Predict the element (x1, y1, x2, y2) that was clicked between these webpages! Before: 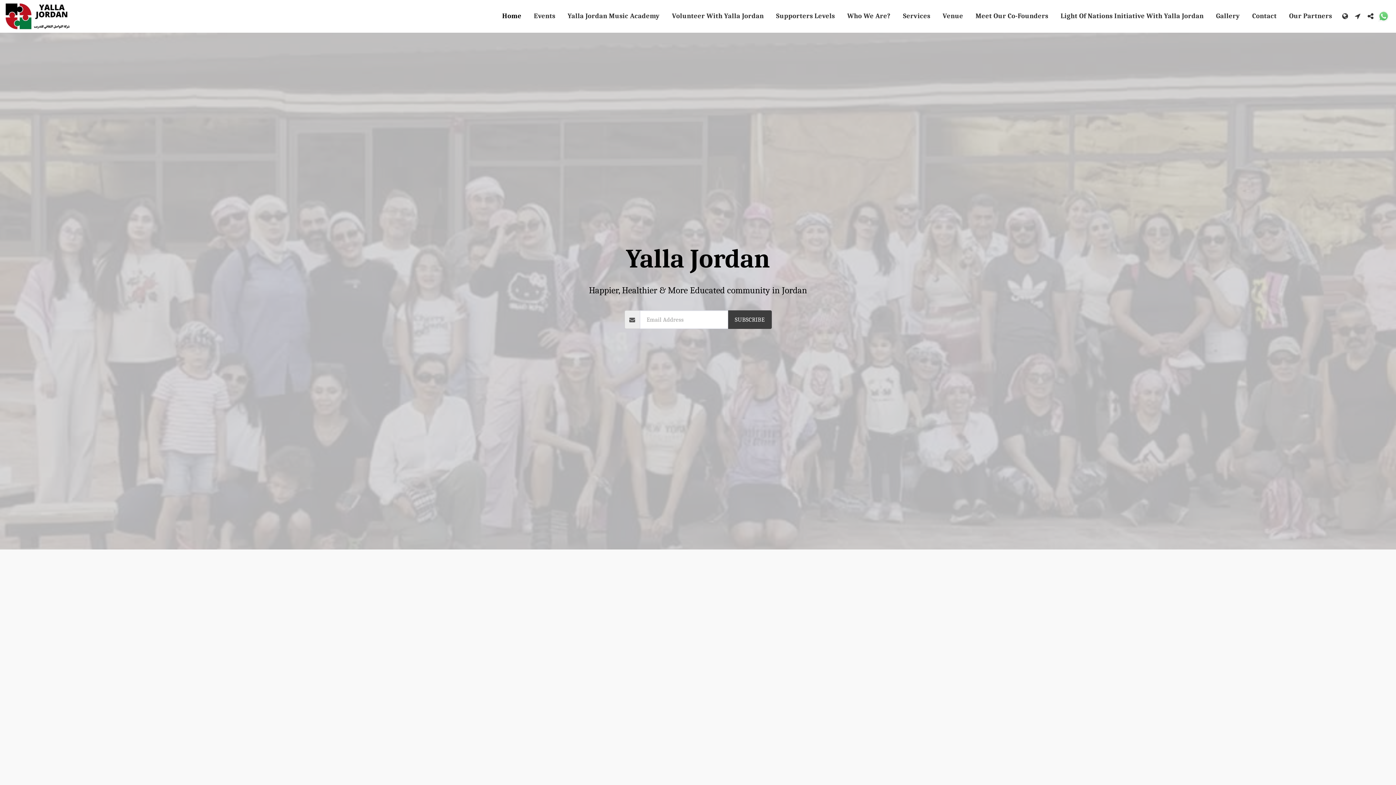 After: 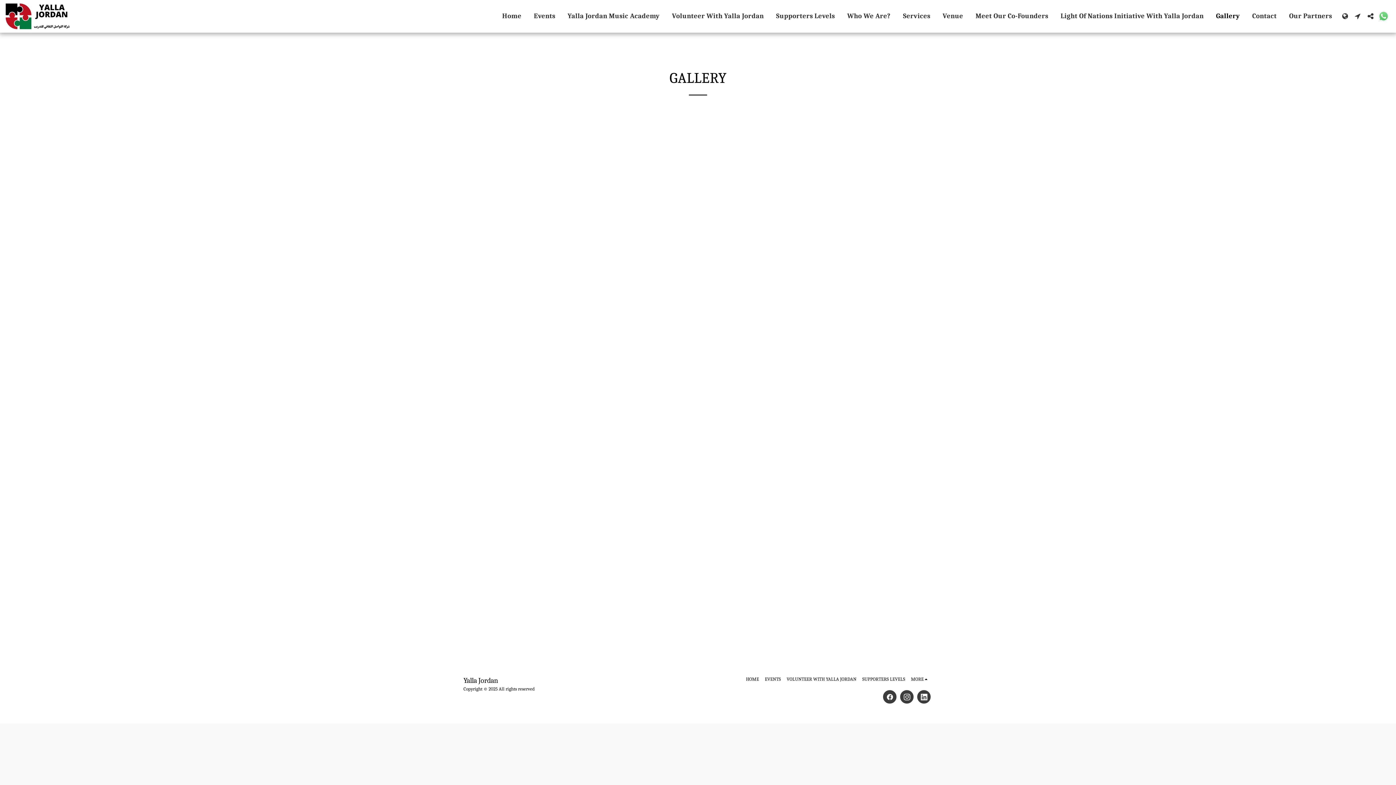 Action: label: Gallery bbox: (1210, 9, 1245, 23)